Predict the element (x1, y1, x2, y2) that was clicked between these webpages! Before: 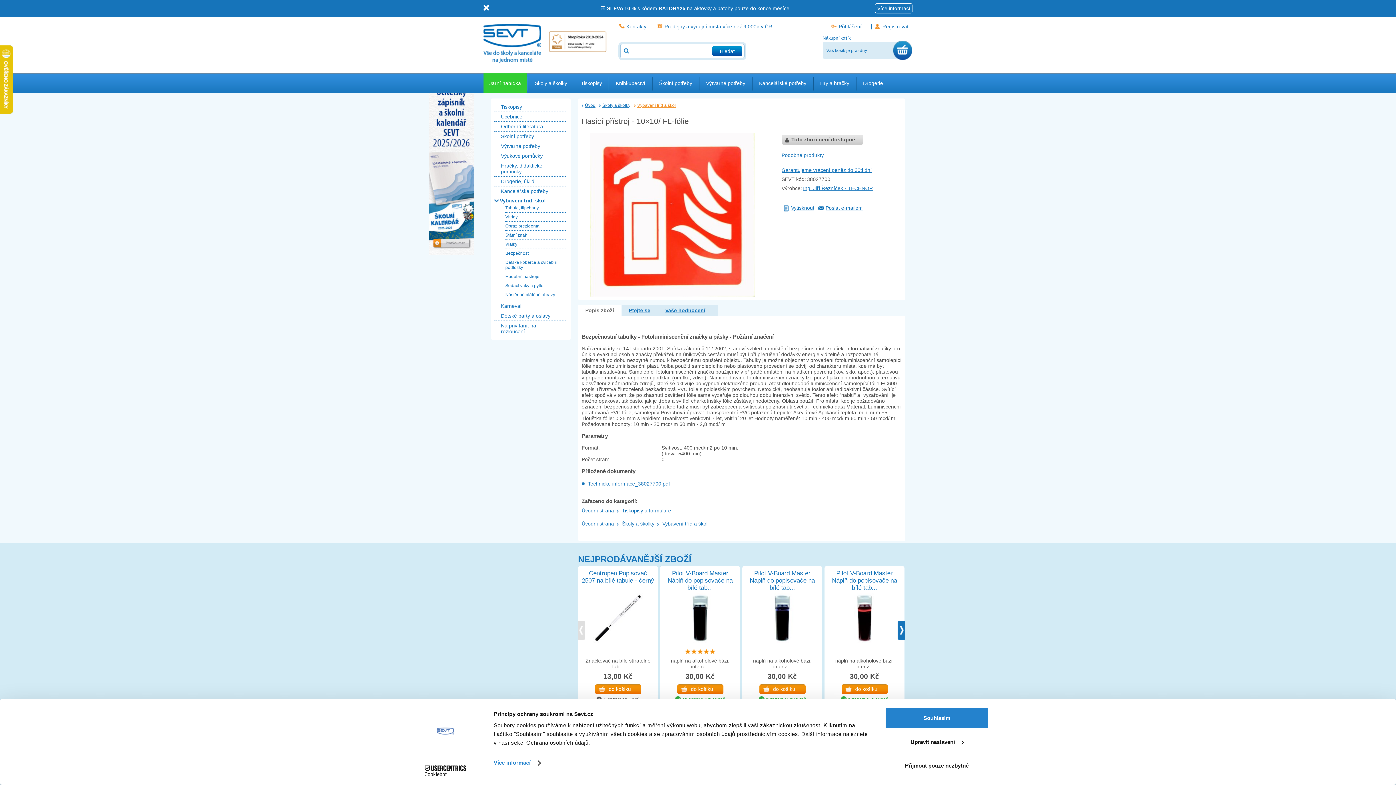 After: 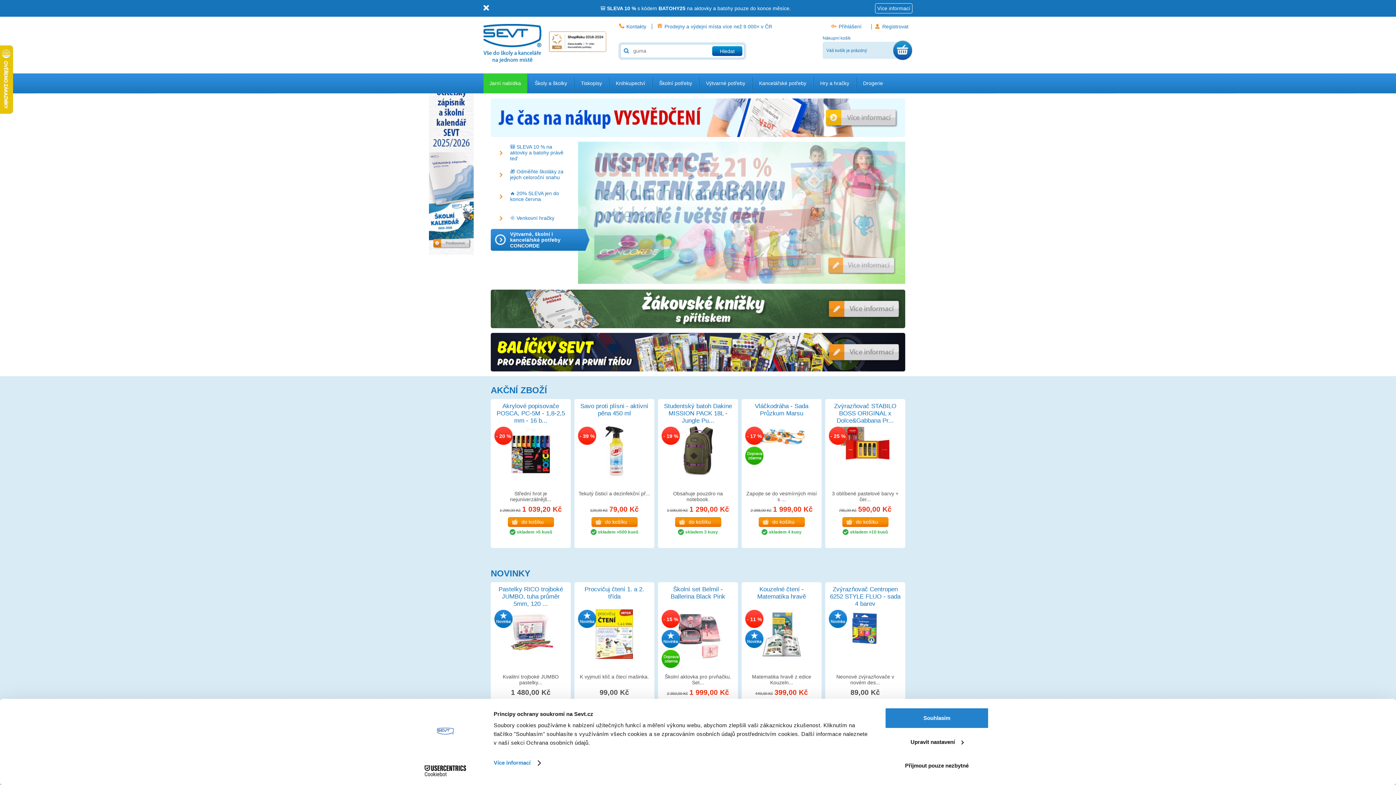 Action: label: Úvod bbox: (581, 102, 597, 109)